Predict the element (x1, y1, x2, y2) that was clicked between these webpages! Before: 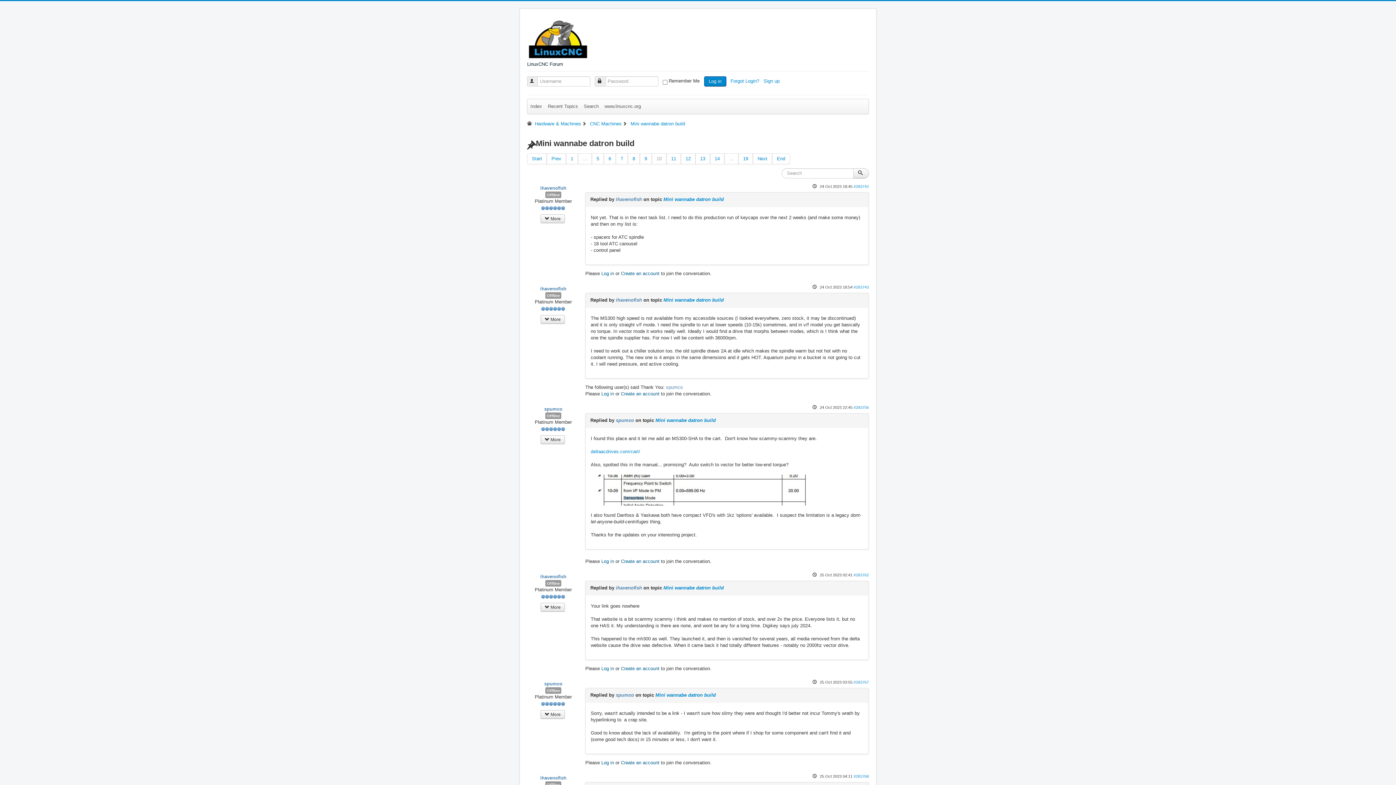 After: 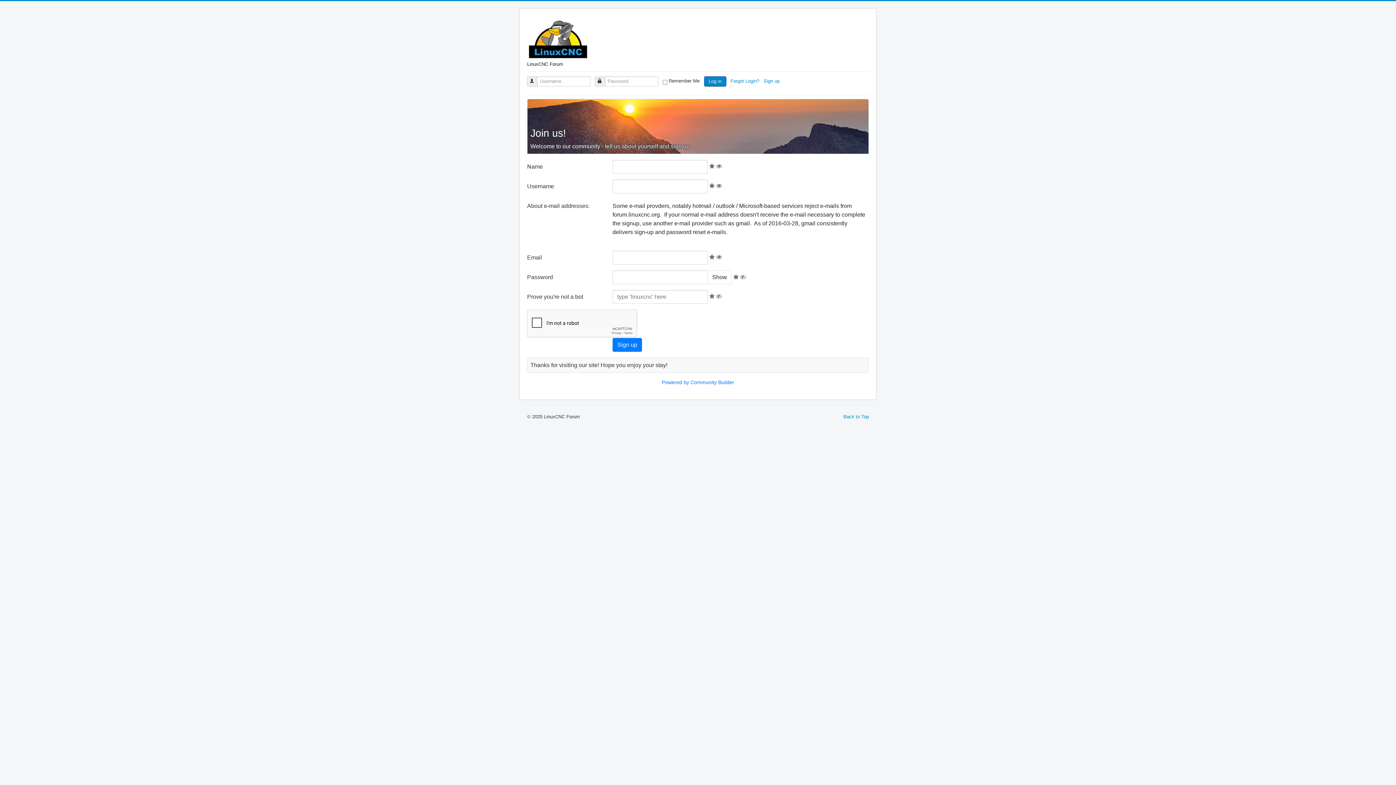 Action: label: Create an account bbox: (621, 666, 659, 671)